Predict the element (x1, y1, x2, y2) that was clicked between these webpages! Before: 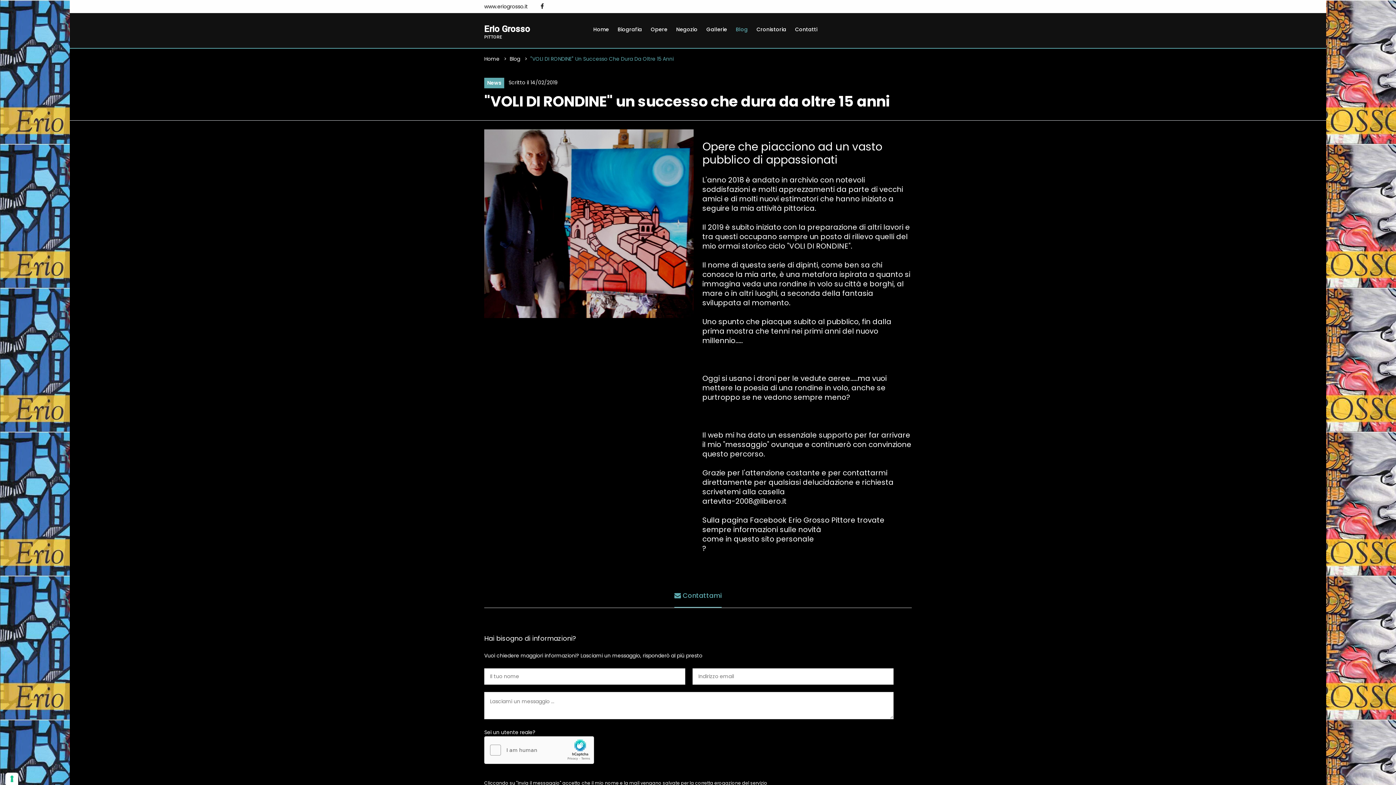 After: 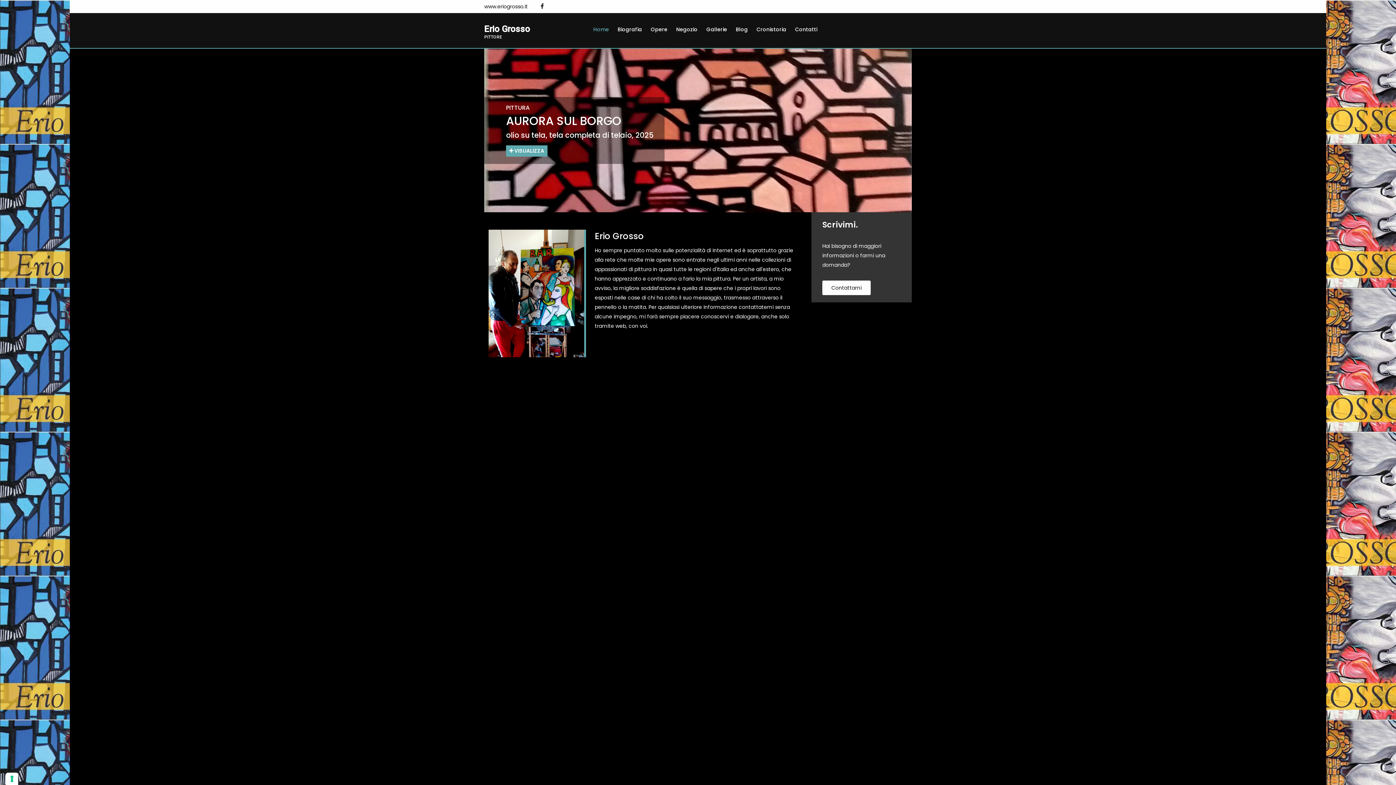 Action: label: Home bbox: (593, 20, 609, 38)